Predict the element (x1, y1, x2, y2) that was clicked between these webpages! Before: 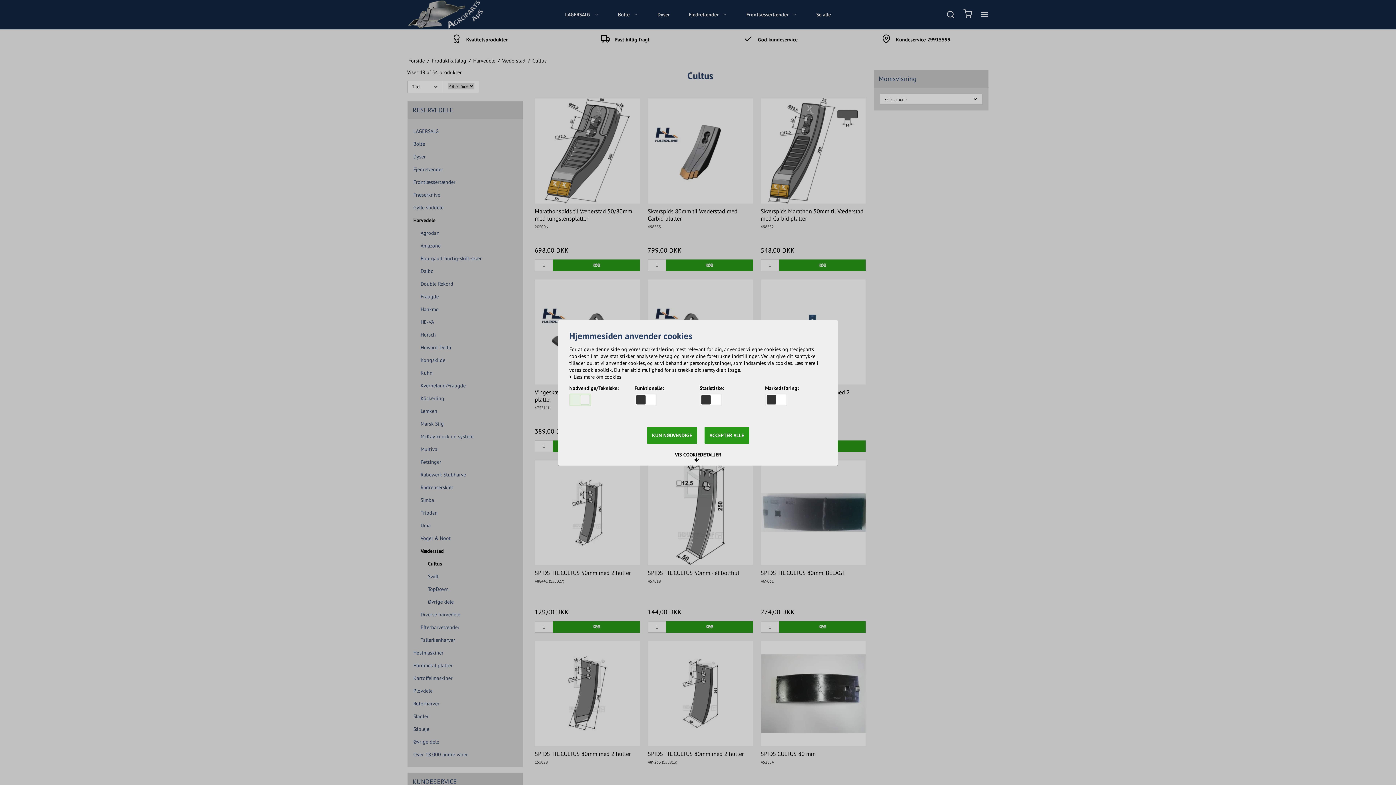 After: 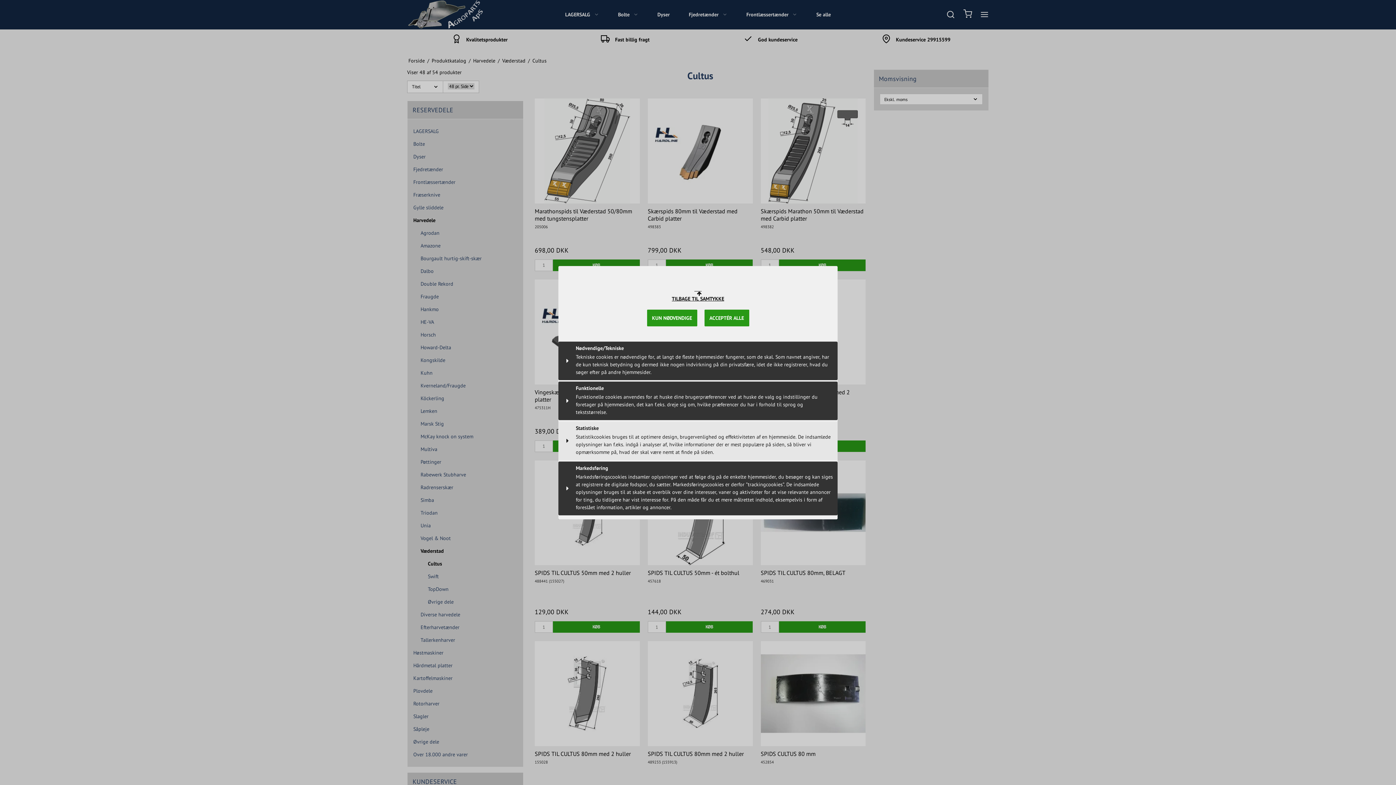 Action: bbox: (670, 448, 726, 465) label: VIS COOKIEDETALJER